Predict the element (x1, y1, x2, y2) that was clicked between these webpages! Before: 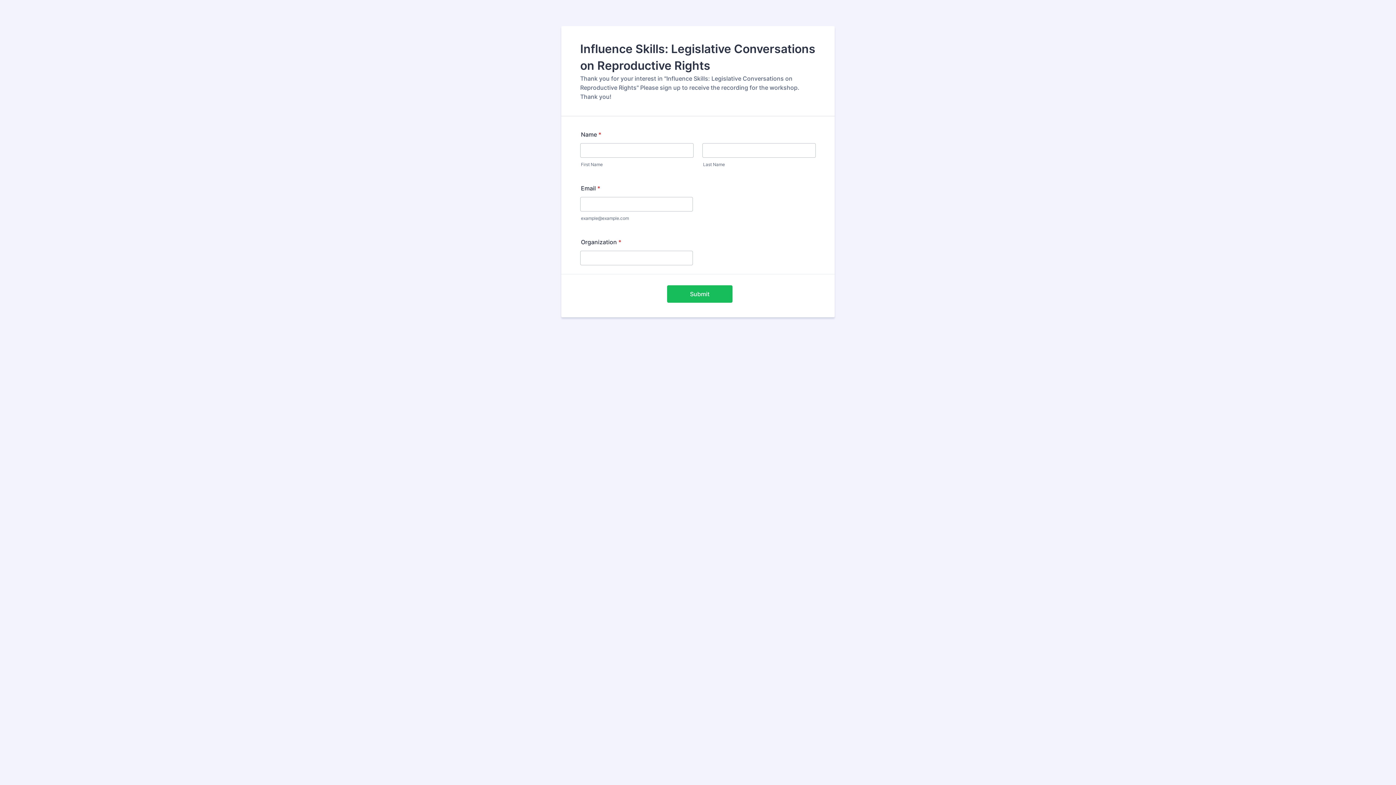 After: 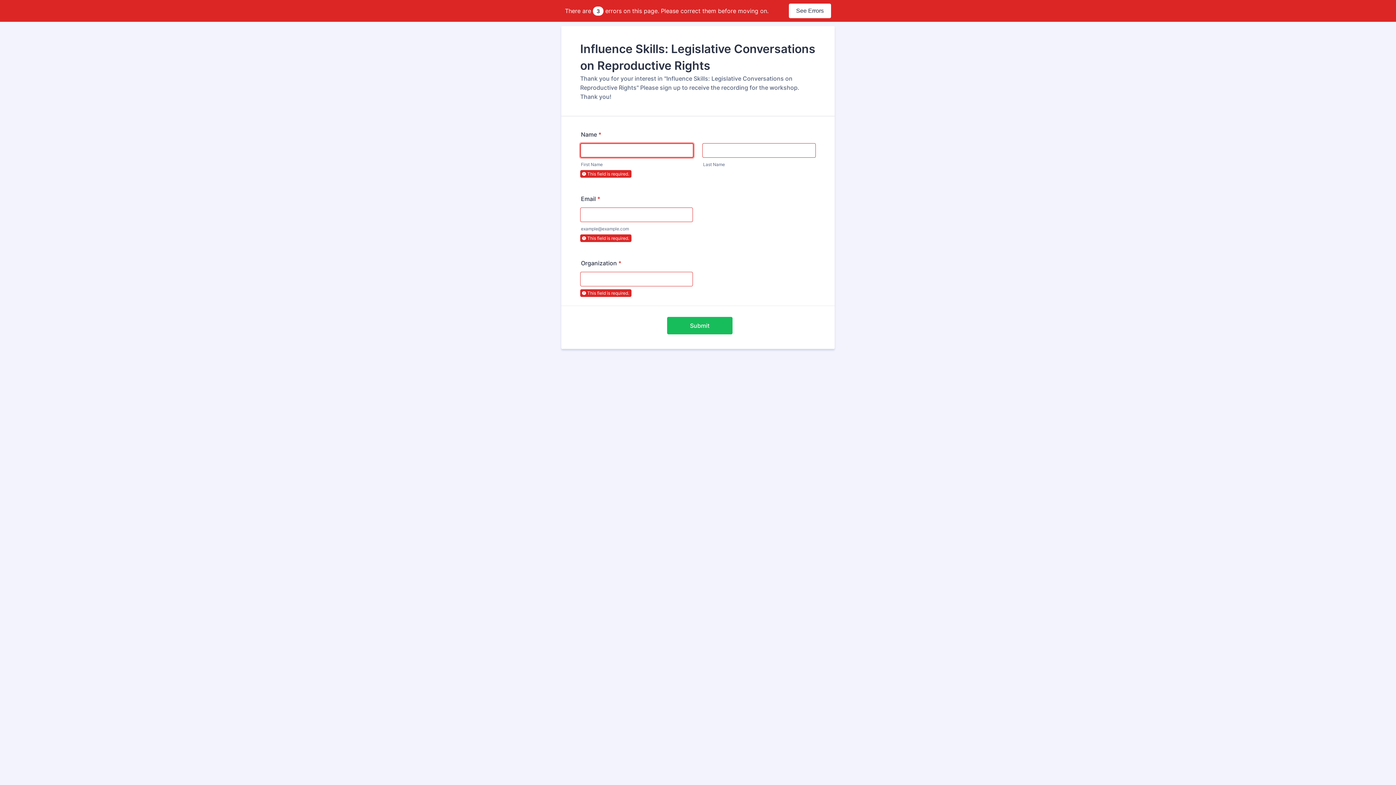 Action: label: Submit bbox: (667, 285, 732, 302)